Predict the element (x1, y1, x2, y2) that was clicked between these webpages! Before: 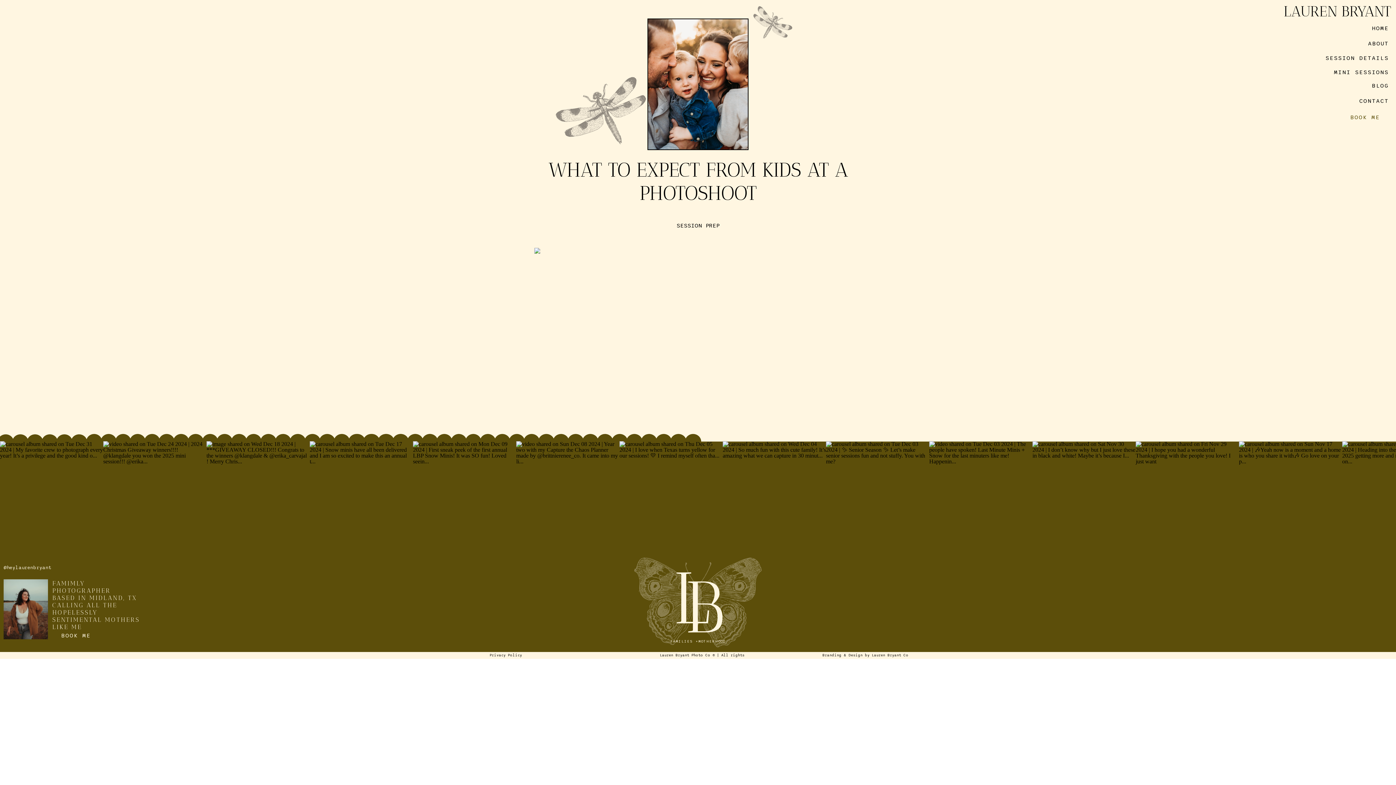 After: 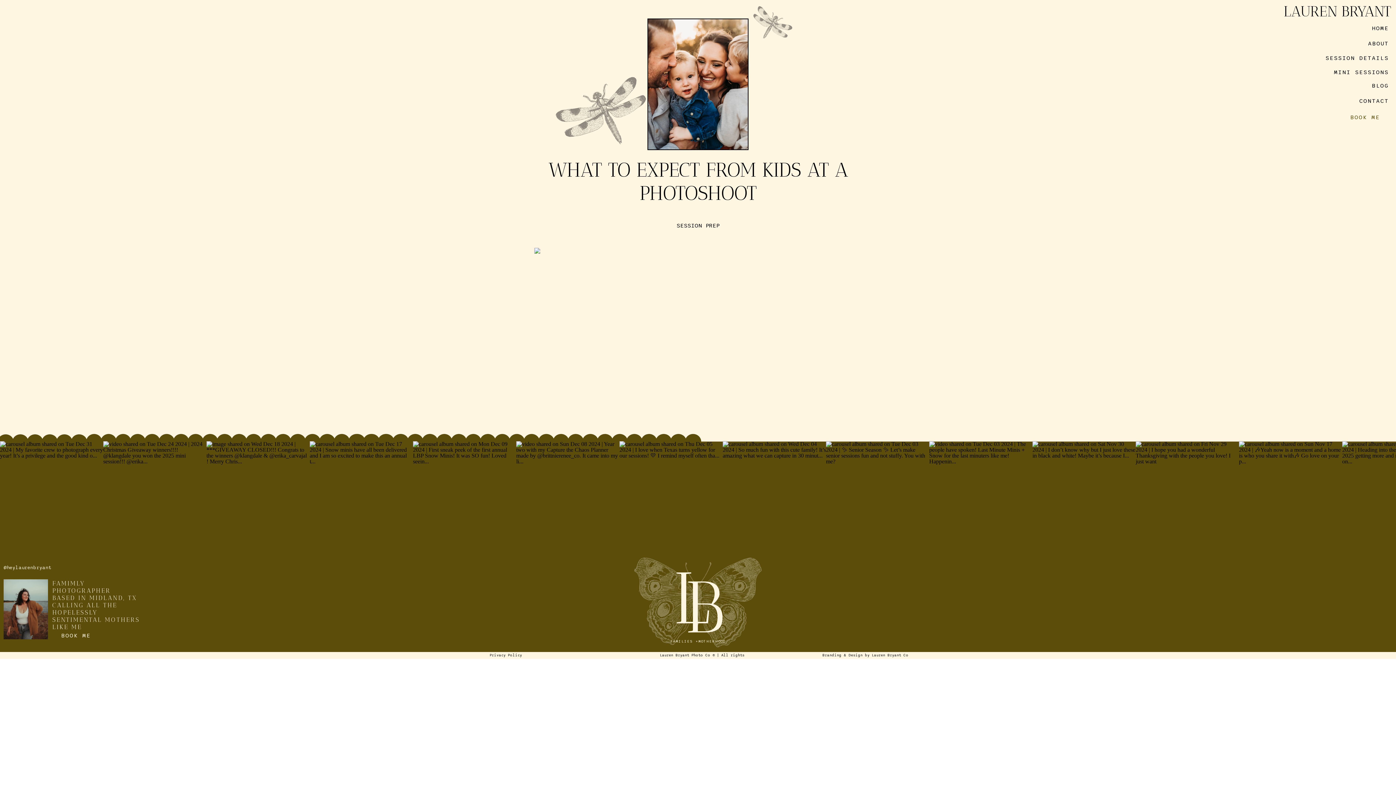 Action: bbox: (722, 441, 826, 544)